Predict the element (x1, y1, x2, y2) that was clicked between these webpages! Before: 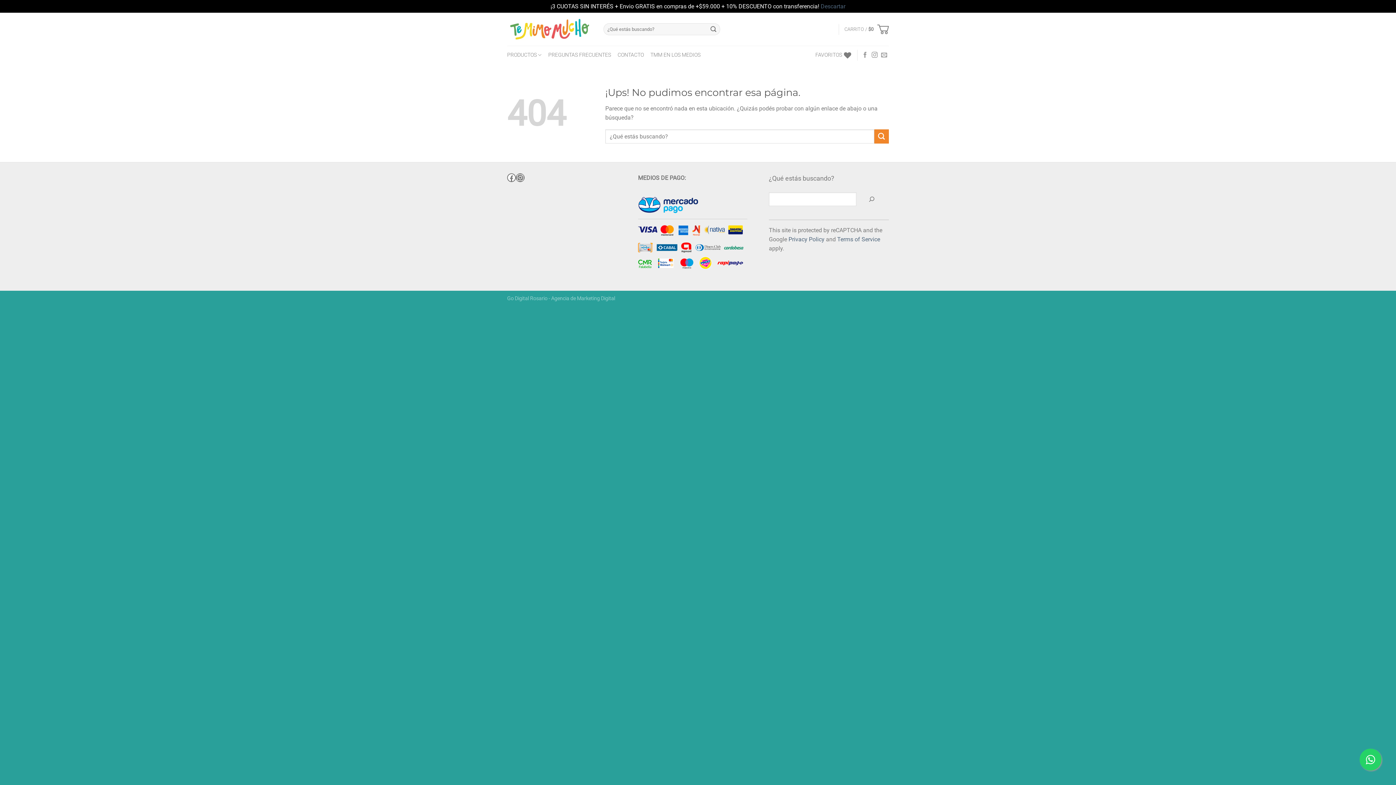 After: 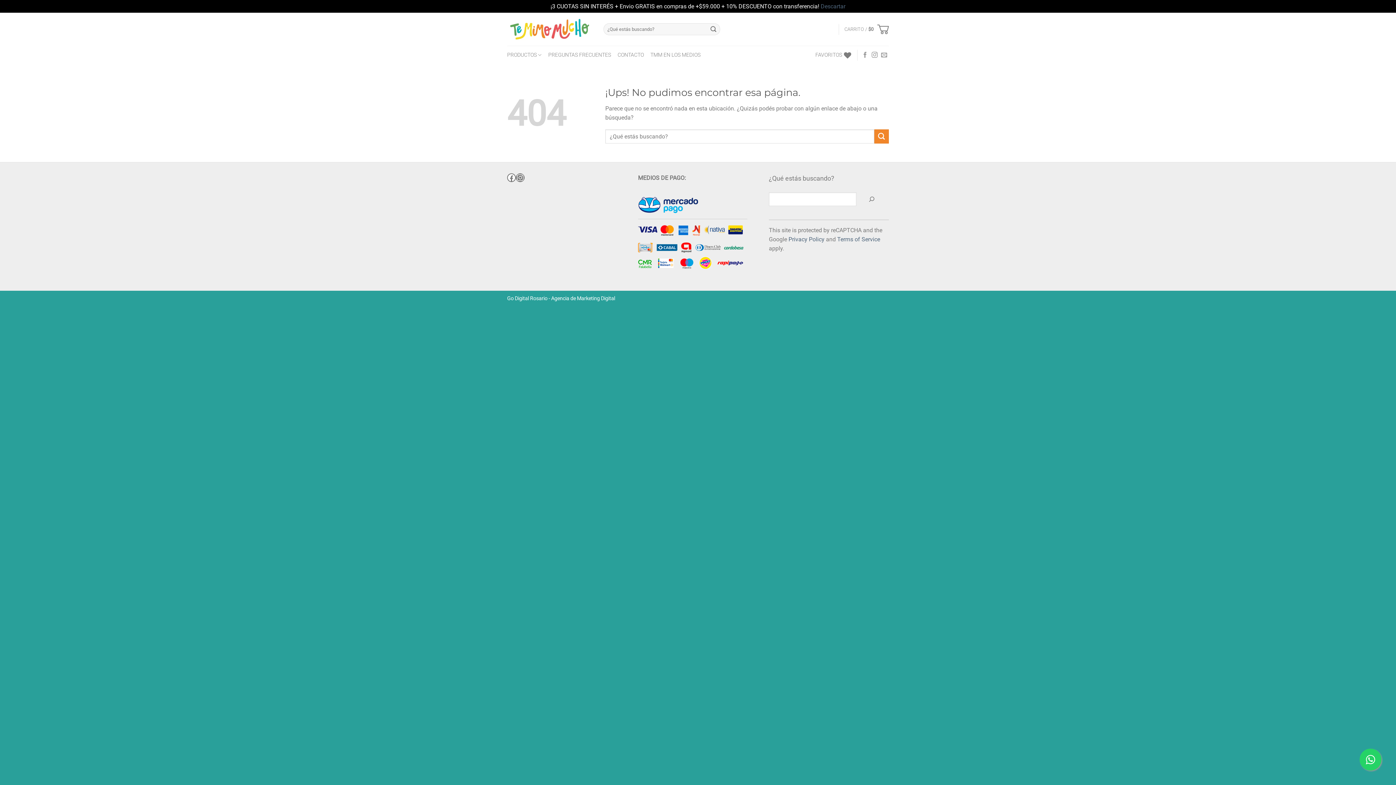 Action: bbox: (507, 295, 615, 301) label: Go Digital Rosario - Agencia de Marketing Digital